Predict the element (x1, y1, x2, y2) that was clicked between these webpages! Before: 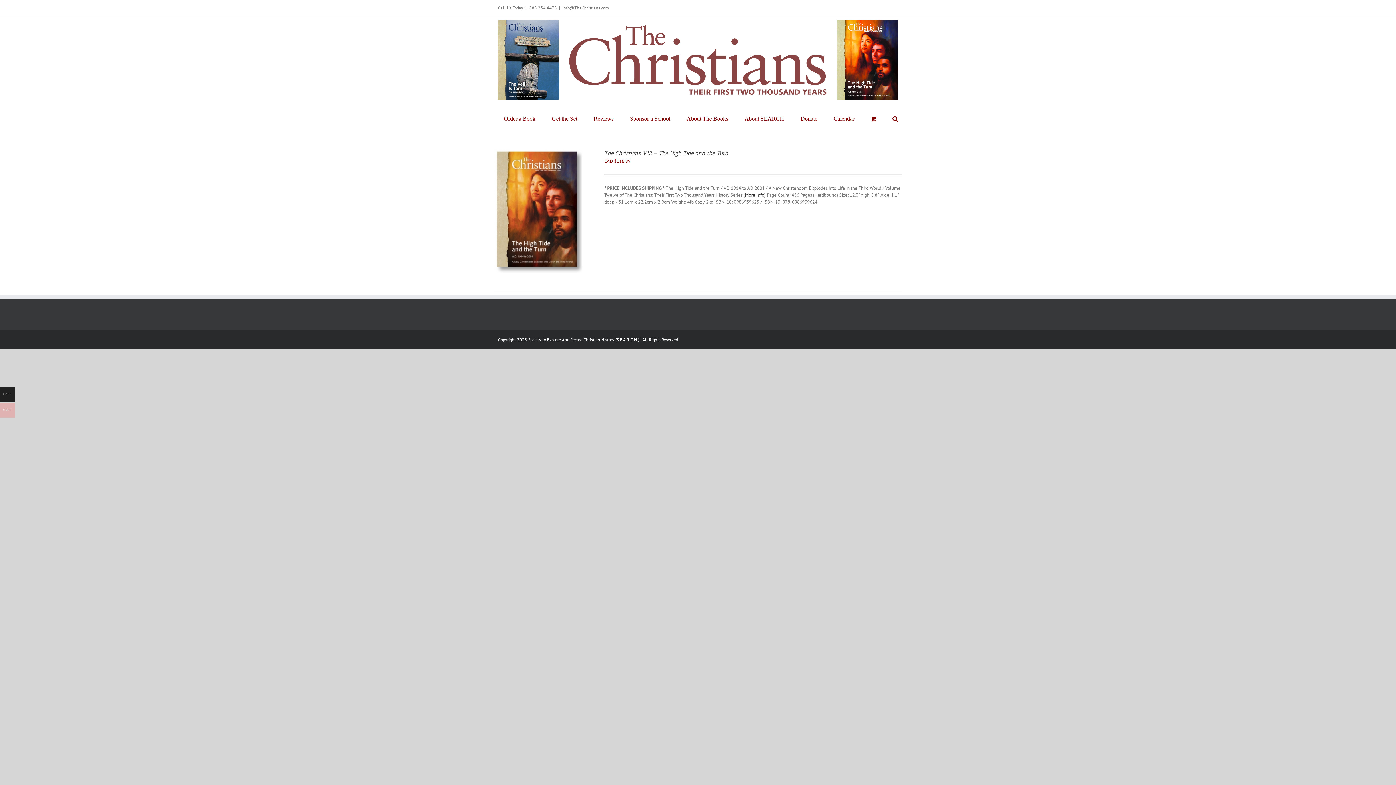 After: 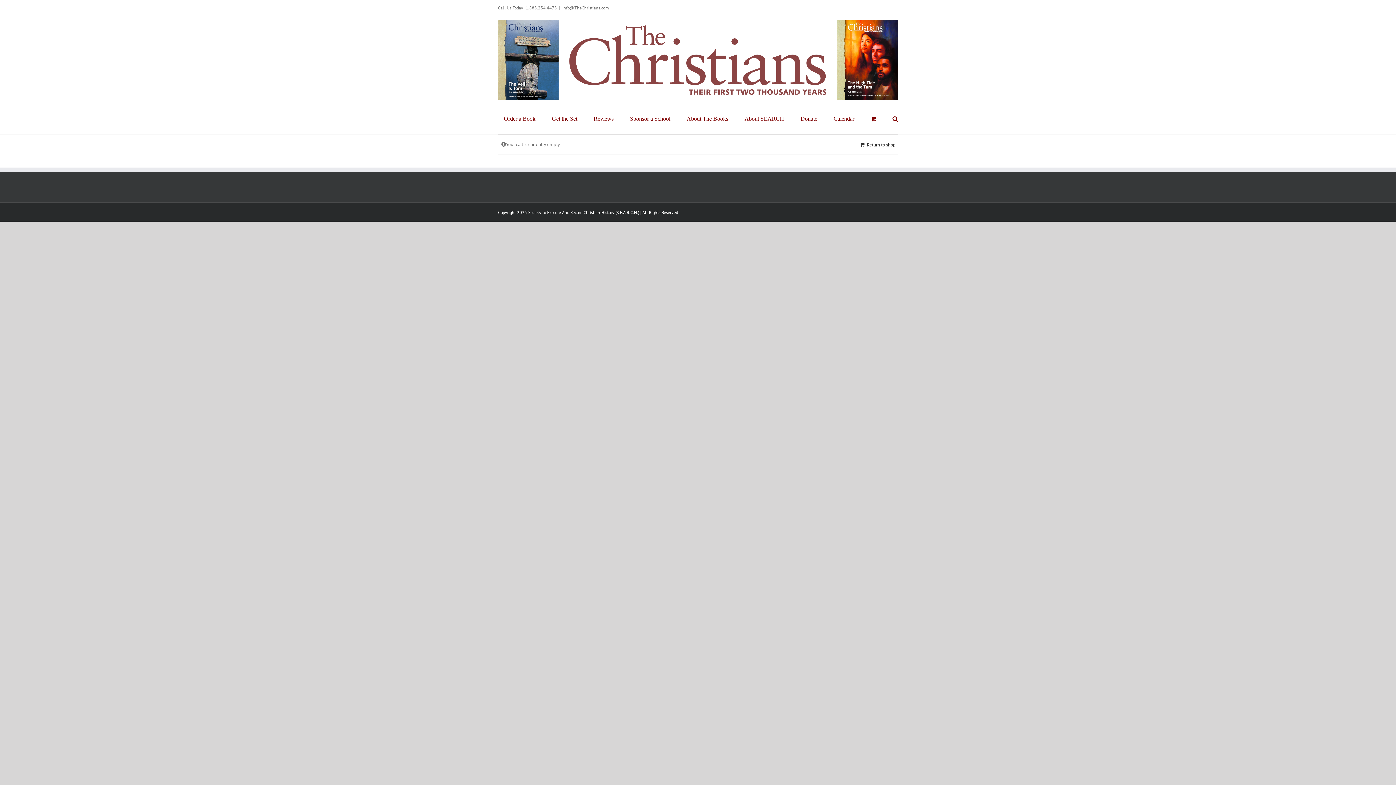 Action: bbox: (870, 103, 876, 134)